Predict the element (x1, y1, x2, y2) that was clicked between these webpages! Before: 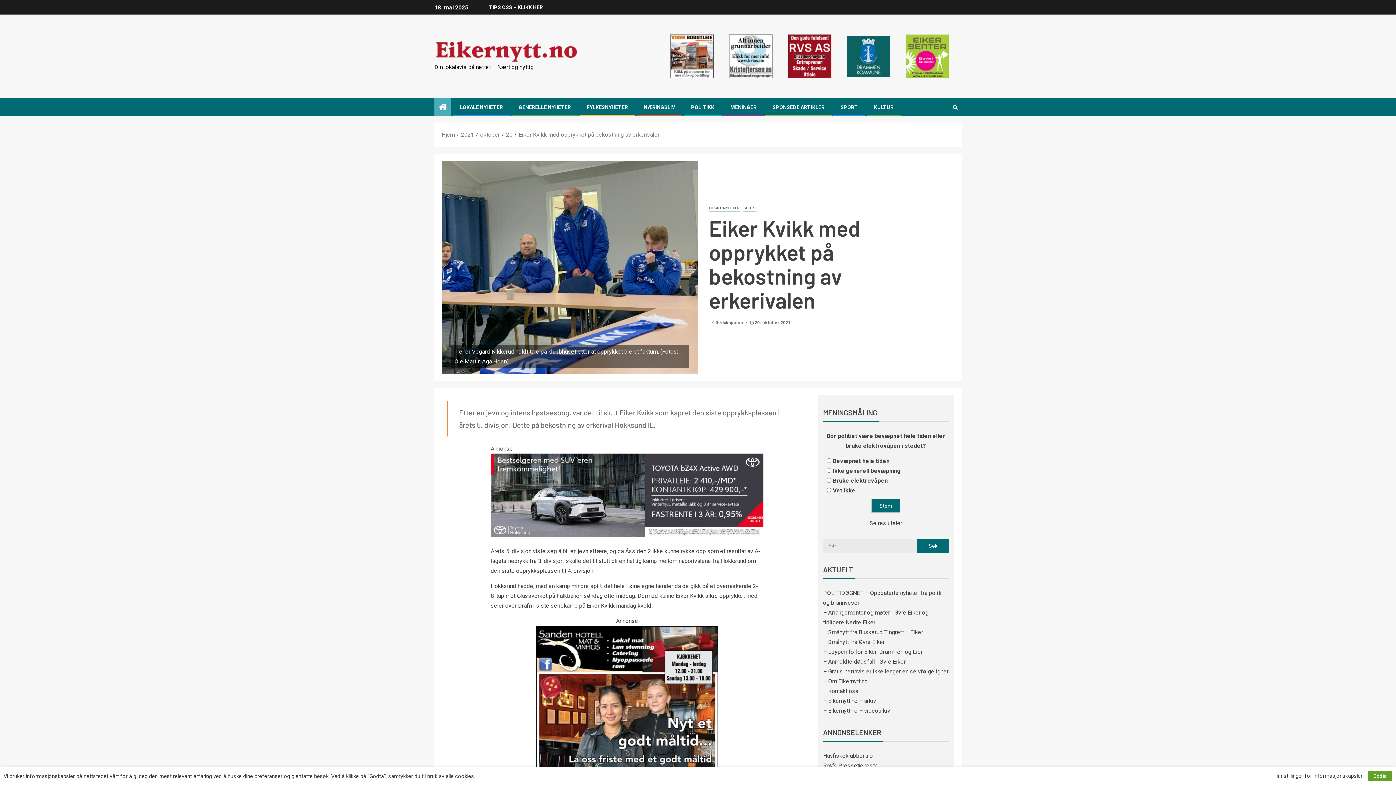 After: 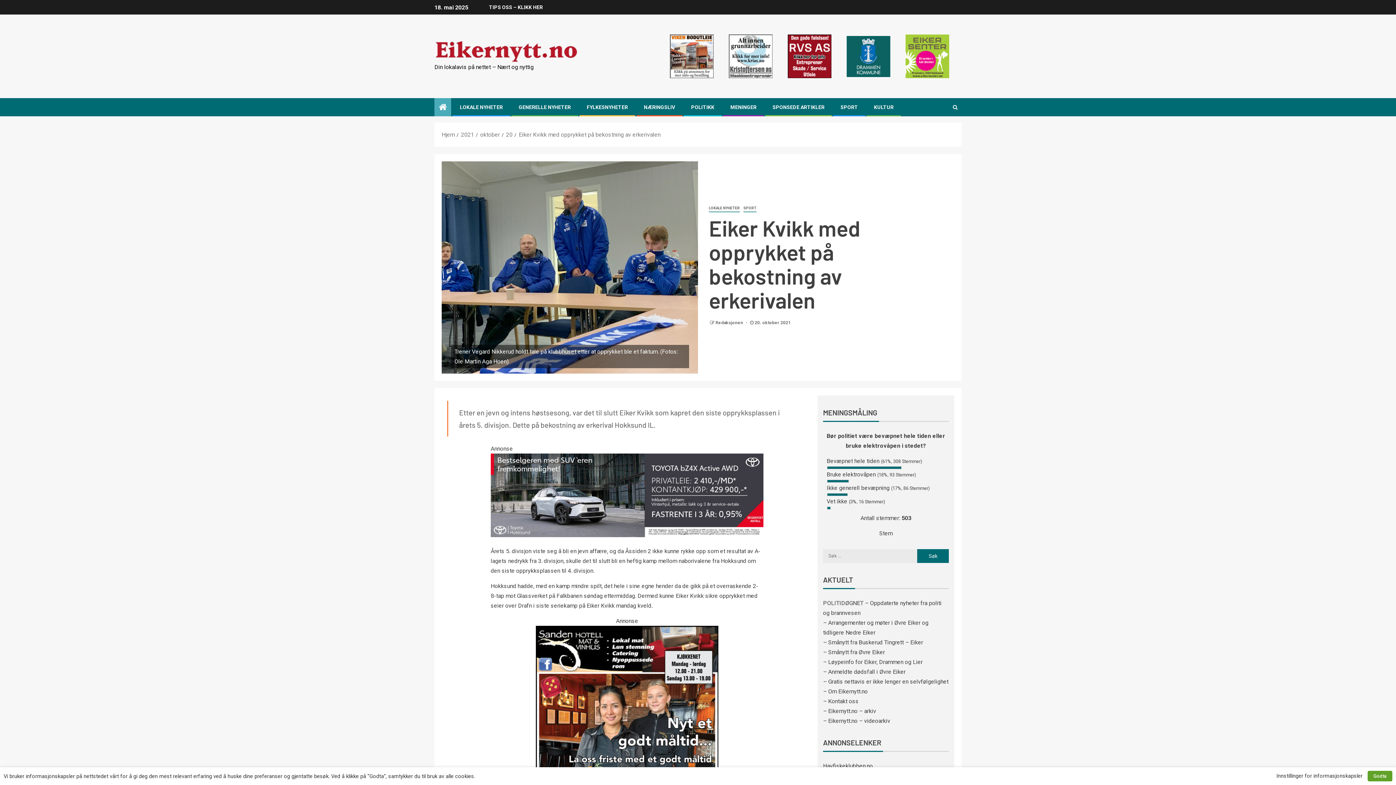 Action: label: Se resultater bbox: (869, 519, 902, 526)